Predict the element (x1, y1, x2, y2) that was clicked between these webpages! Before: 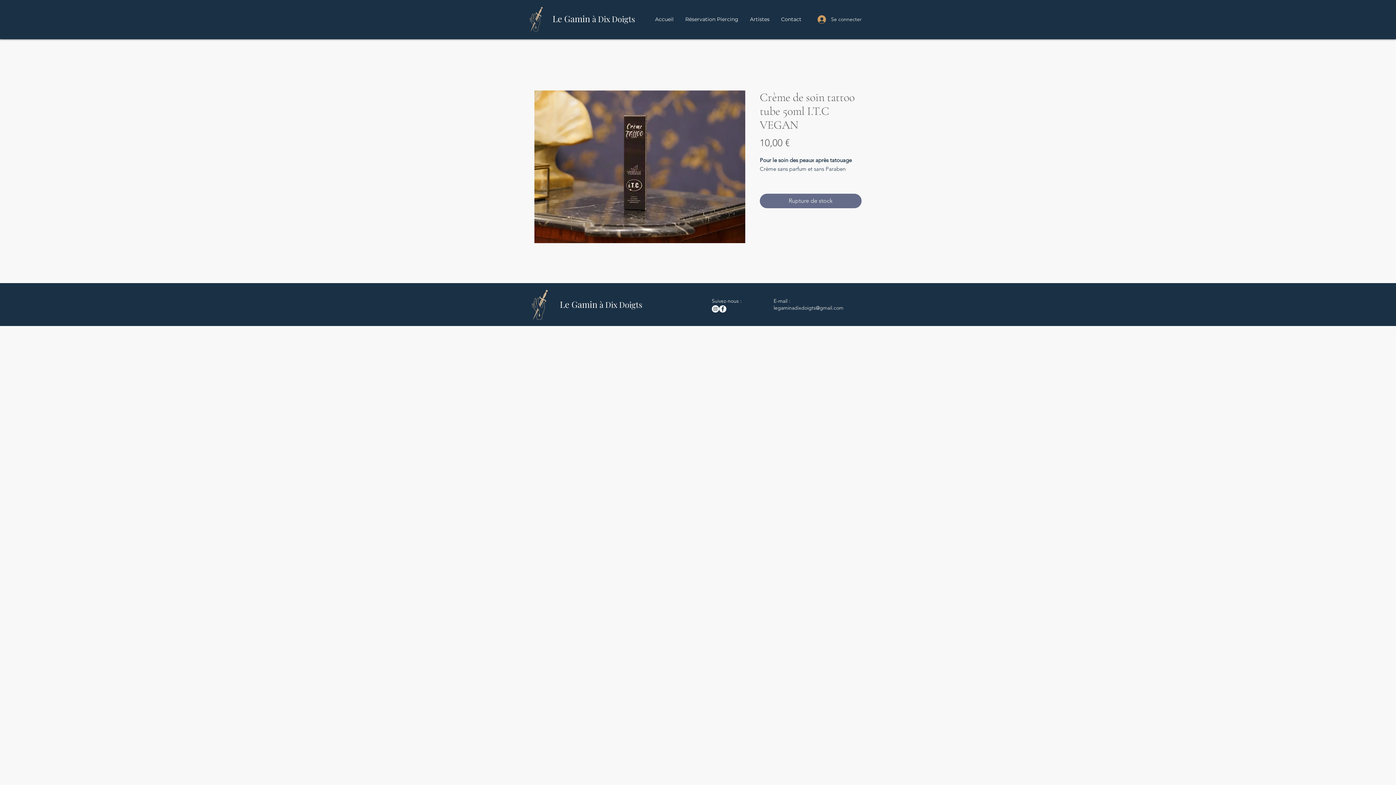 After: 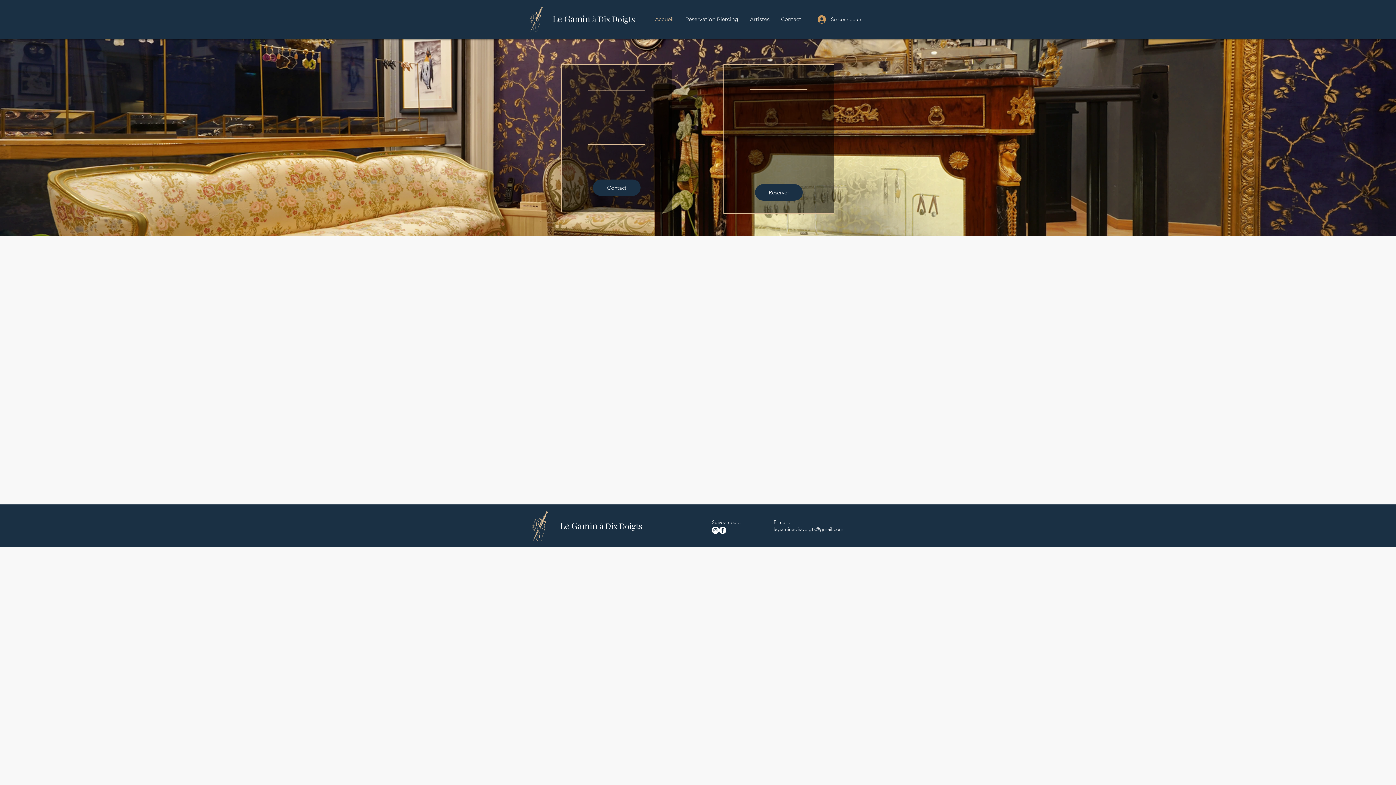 Action: label: Accueil bbox: (649, 15, 679, 22)